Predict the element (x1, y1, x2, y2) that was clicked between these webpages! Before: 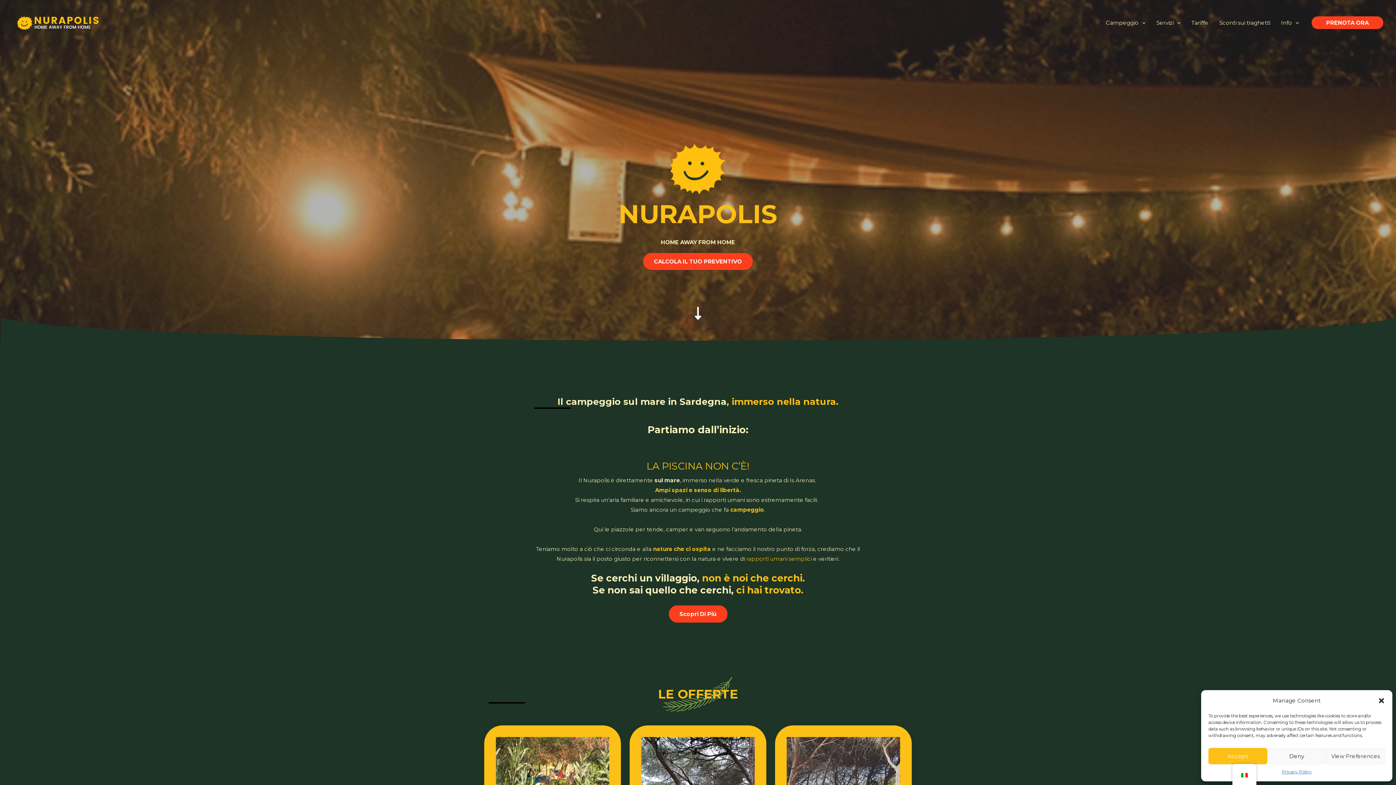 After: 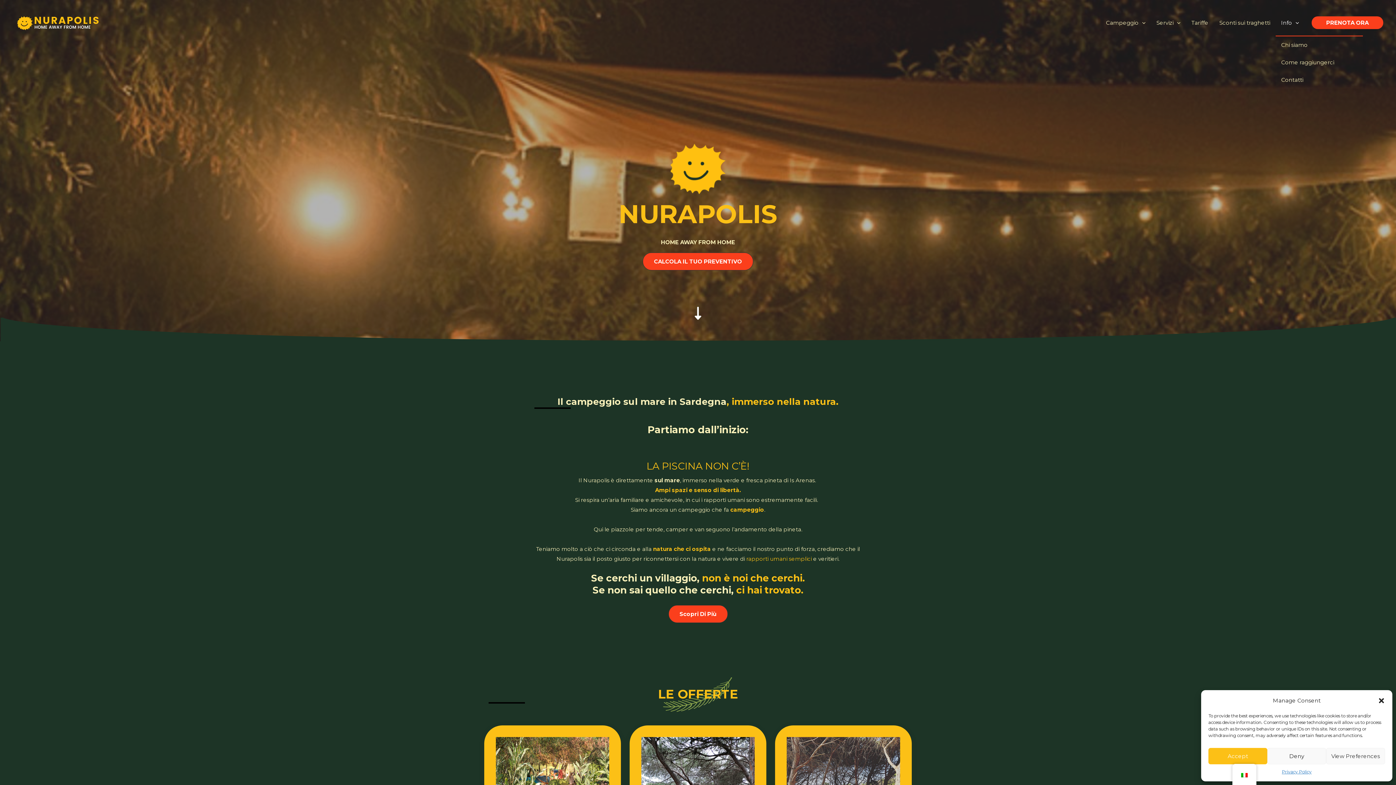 Action: bbox: (1276, 10, 1304, 35) label: Info